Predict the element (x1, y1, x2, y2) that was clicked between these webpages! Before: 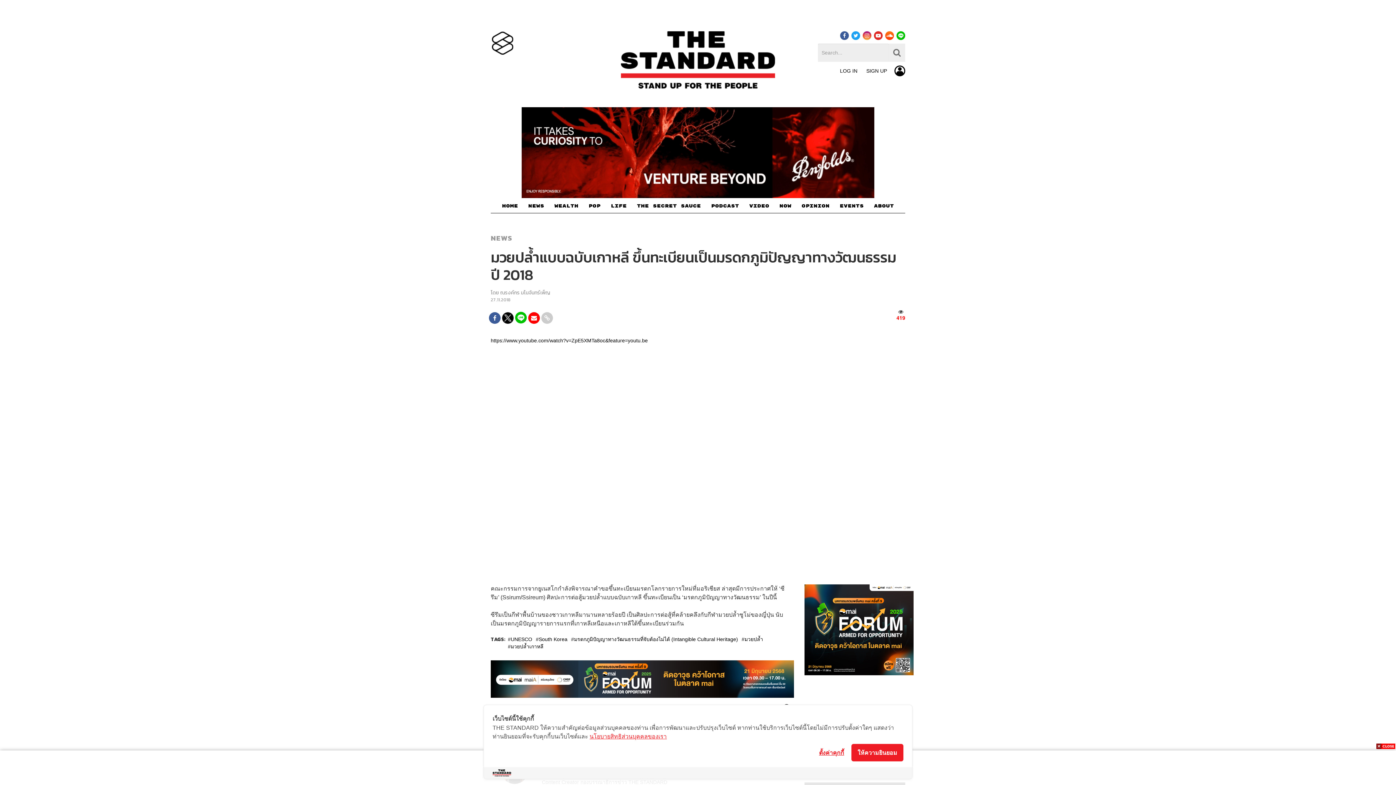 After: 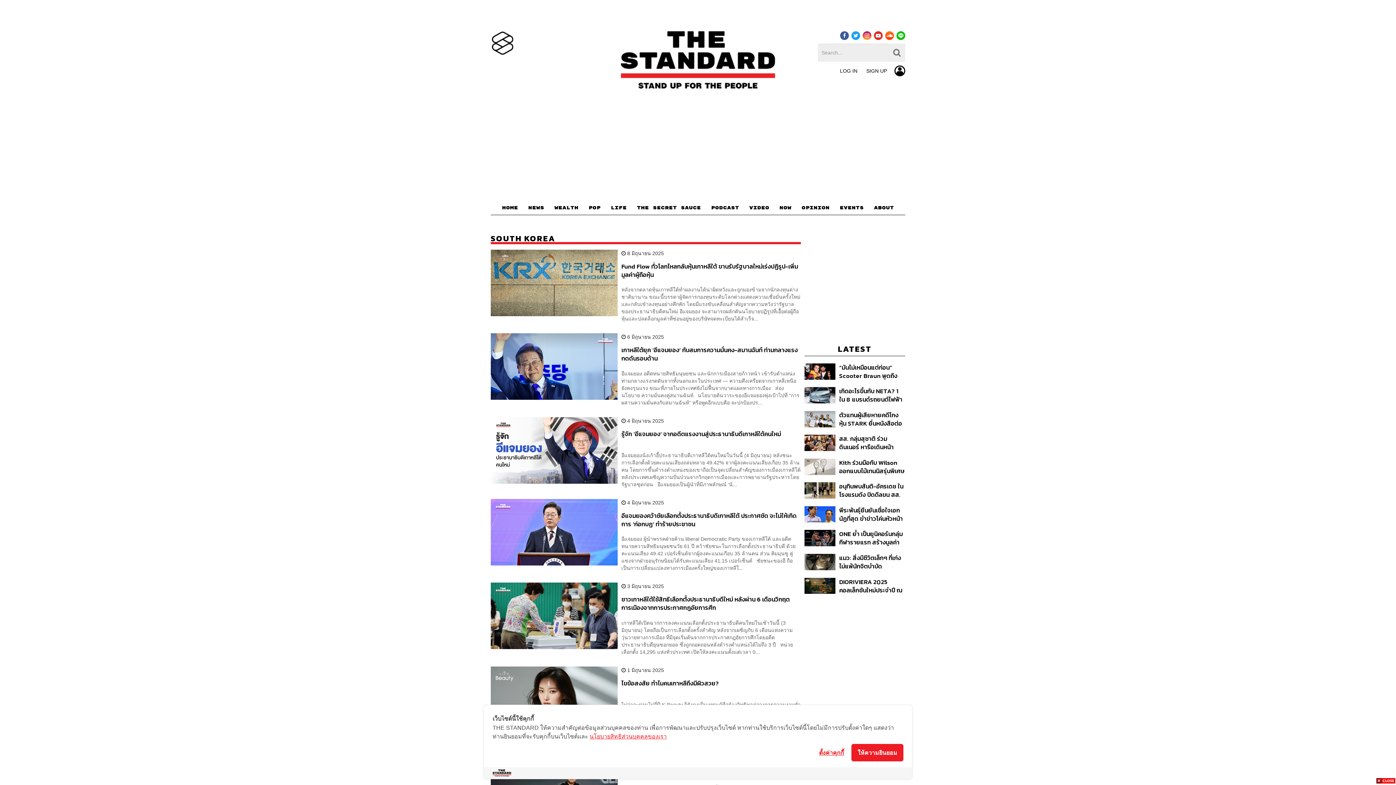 Action: label: South Korea bbox: (536, 636, 567, 643)